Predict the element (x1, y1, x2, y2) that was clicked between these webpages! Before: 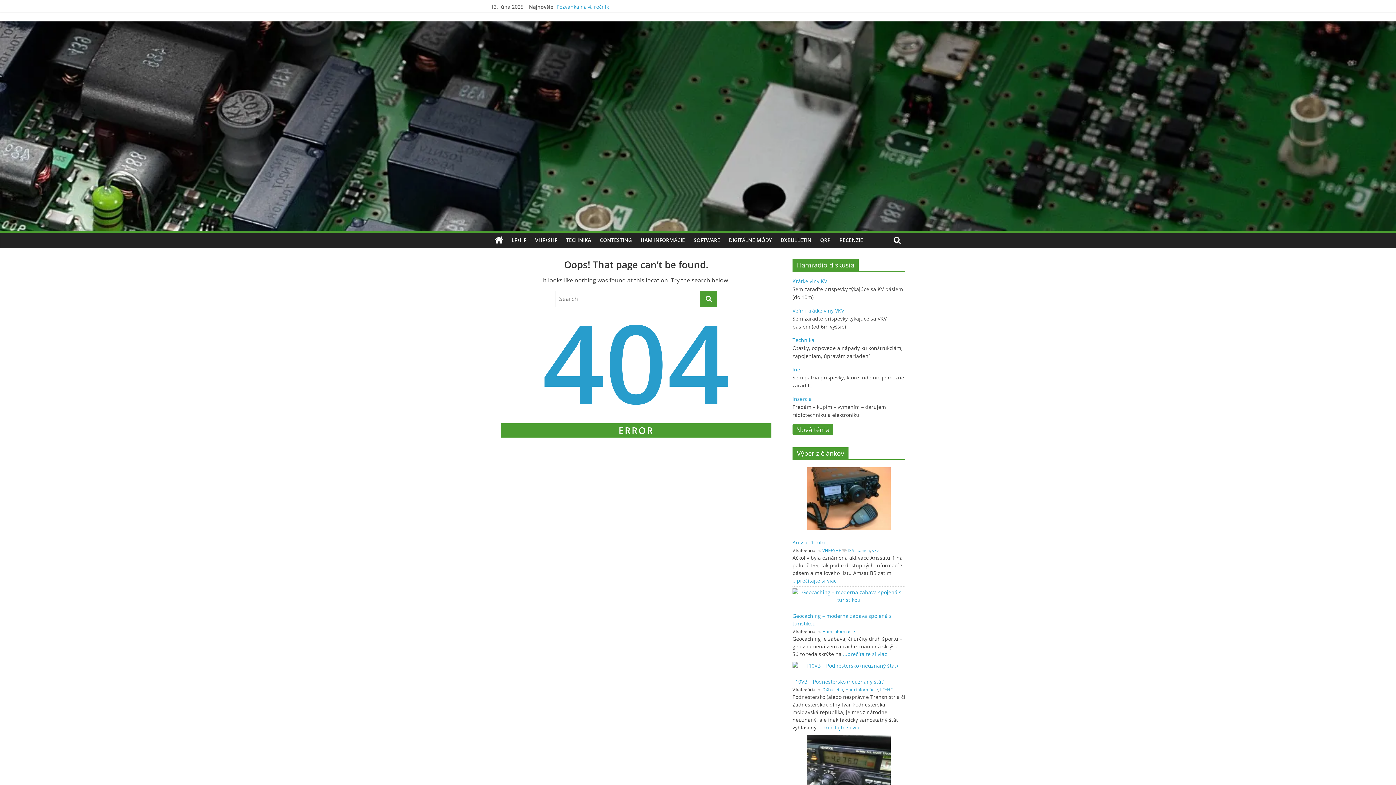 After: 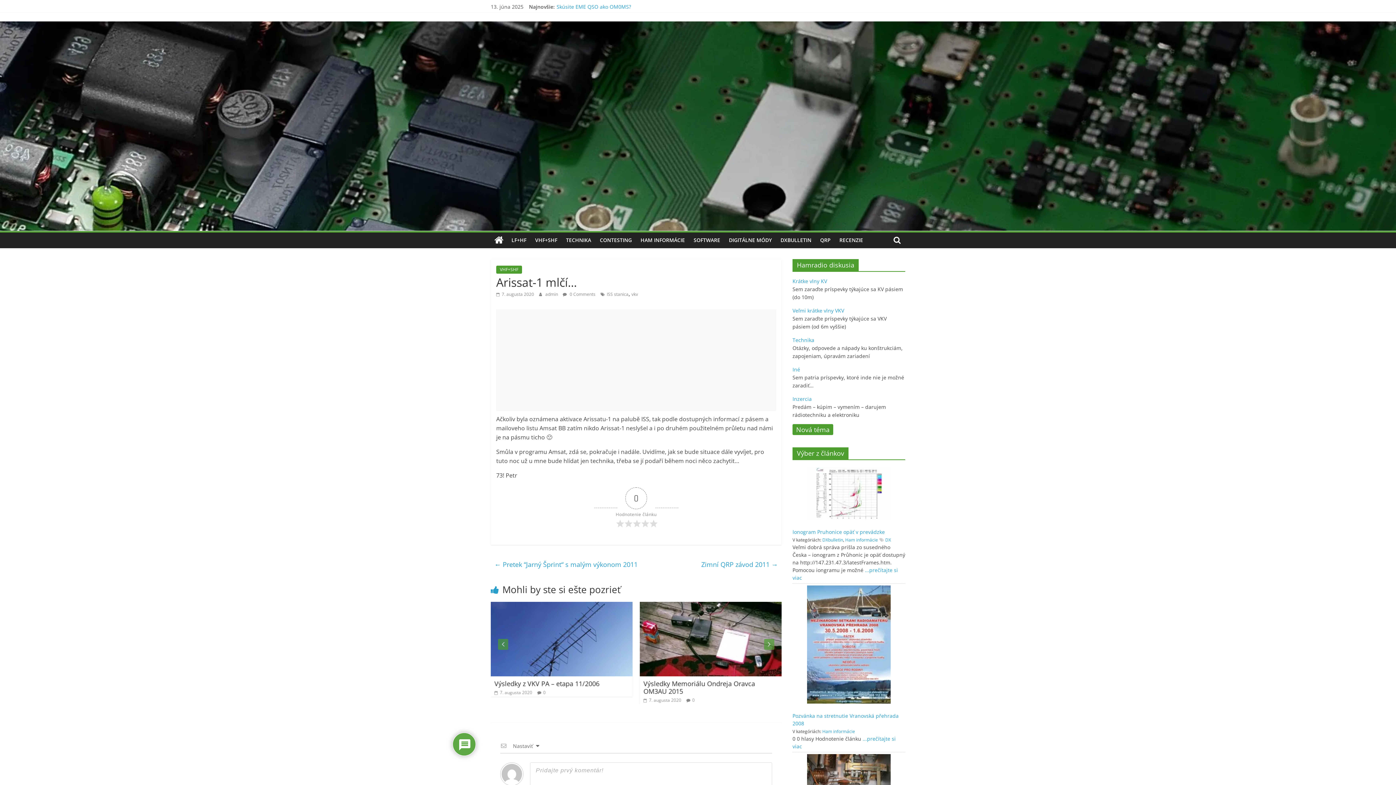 Action: label:  ...prečítajte si viac bbox: (792, 577, 836, 584)